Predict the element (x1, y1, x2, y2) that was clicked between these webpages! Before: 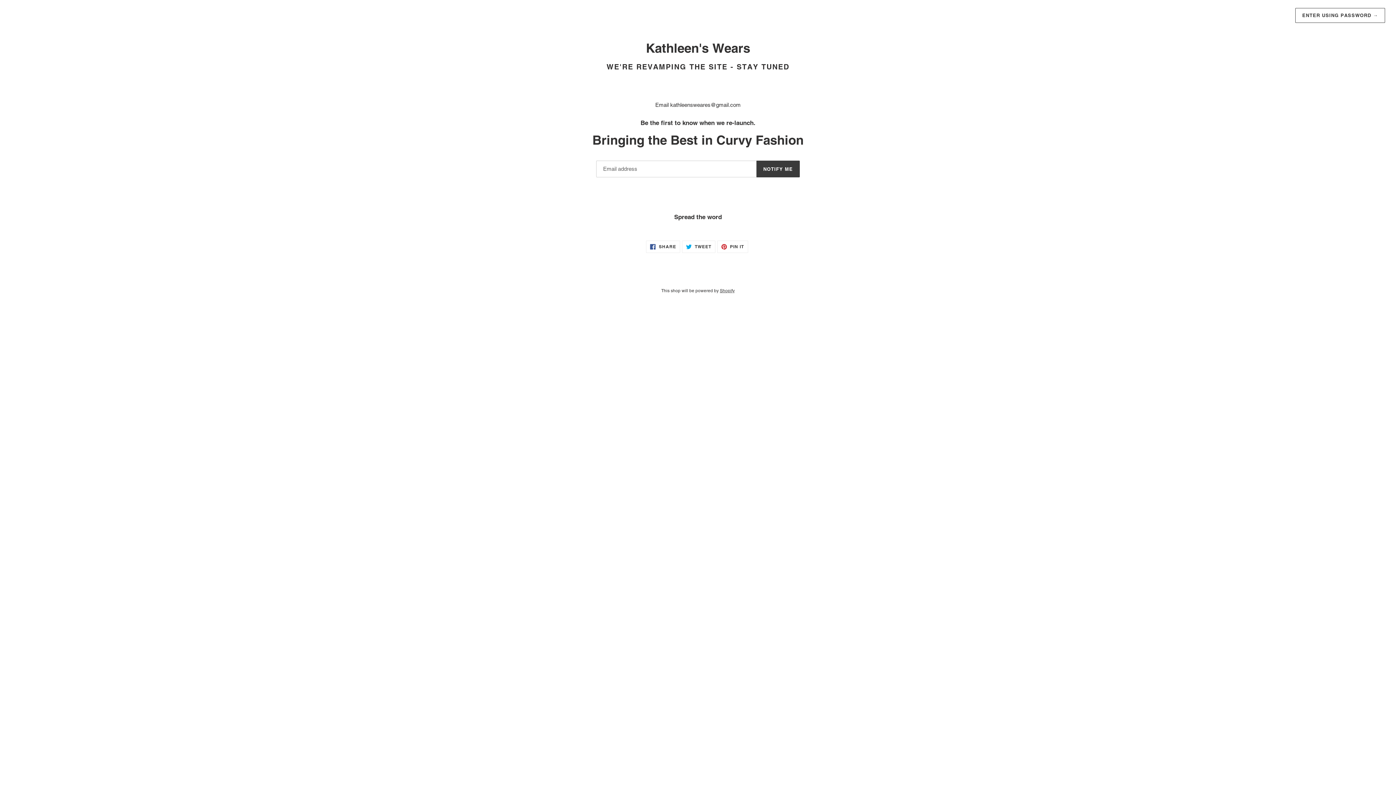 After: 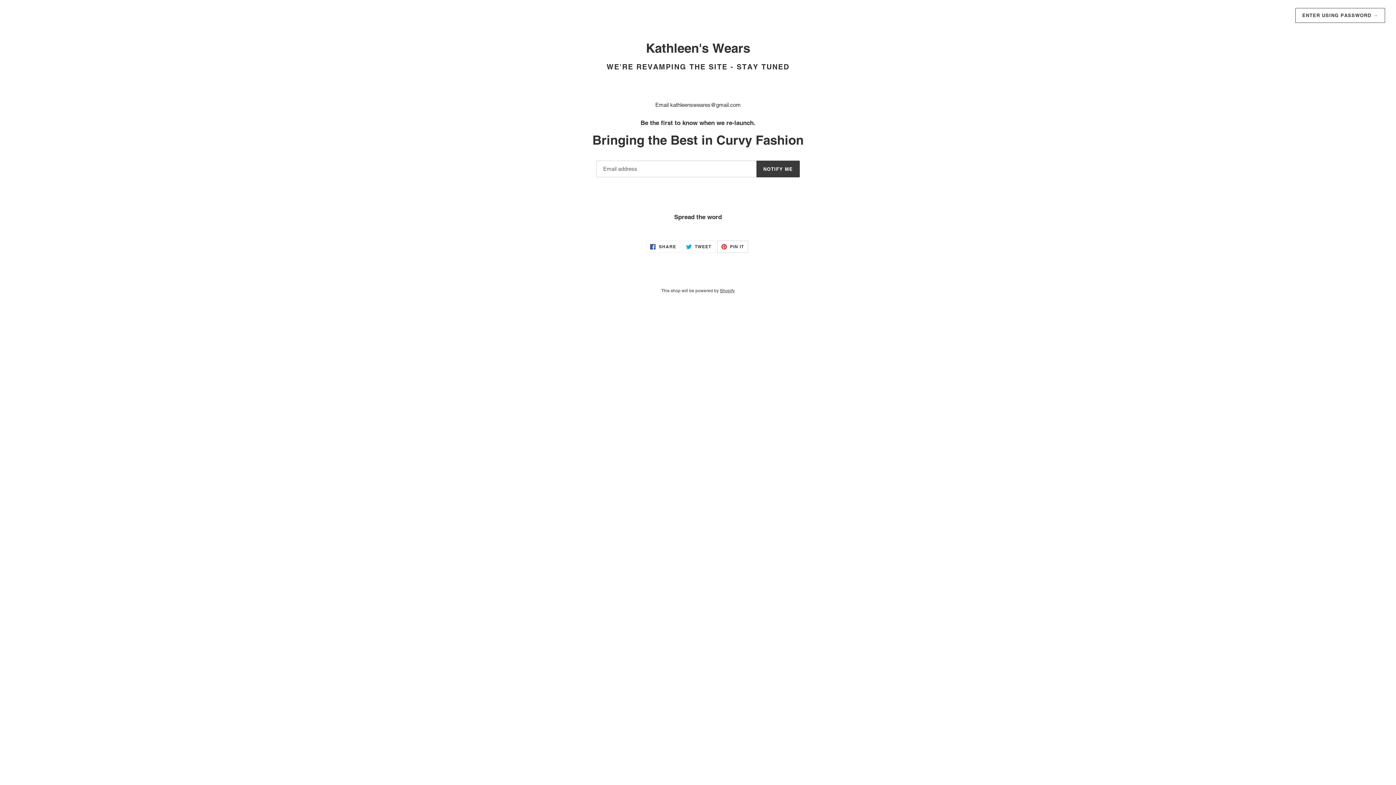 Action: bbox: (717, 240, 748, 252) label:  PIN IT
PIN ON PINTEREST